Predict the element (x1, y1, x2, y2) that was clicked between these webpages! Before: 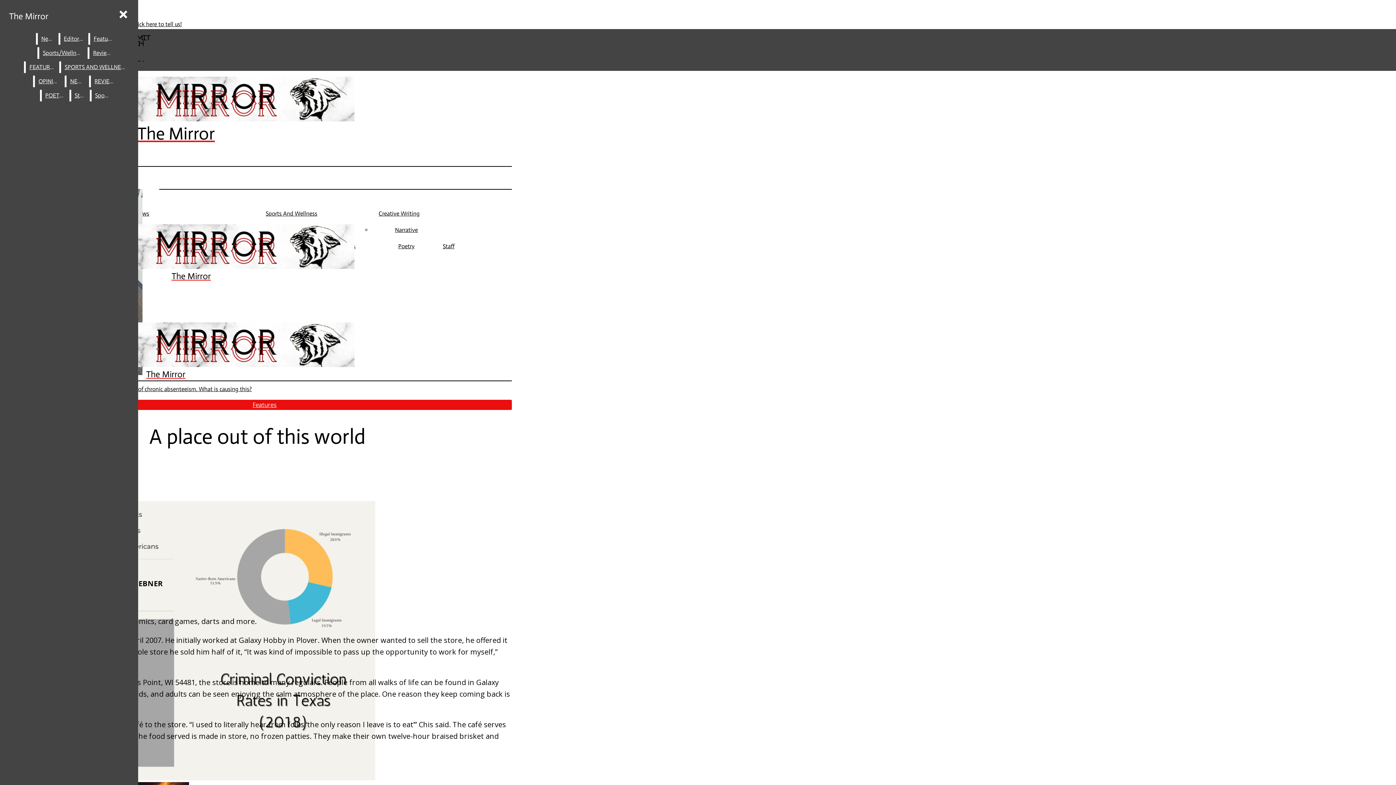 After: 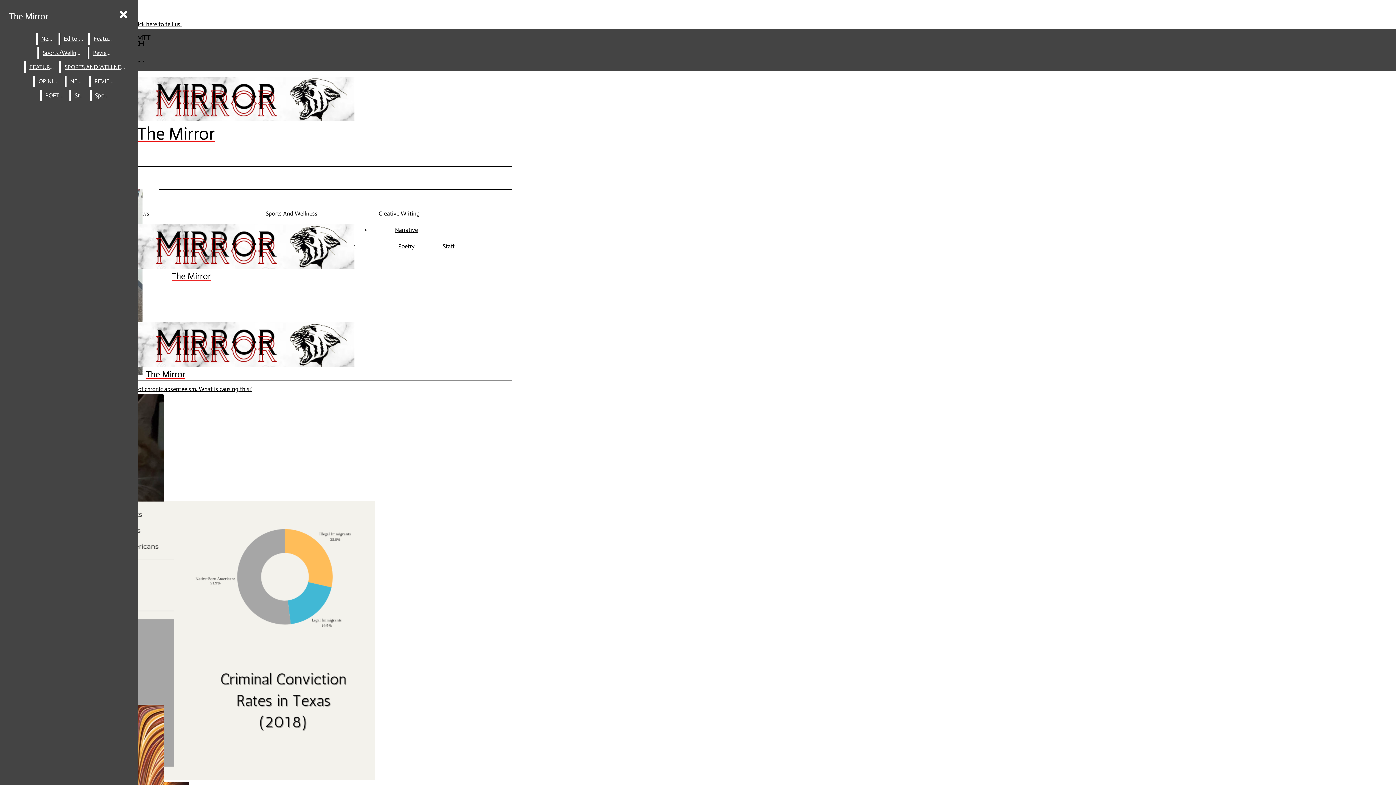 Action: label: Creative Writing bbox: (378, 210, 419, 217)